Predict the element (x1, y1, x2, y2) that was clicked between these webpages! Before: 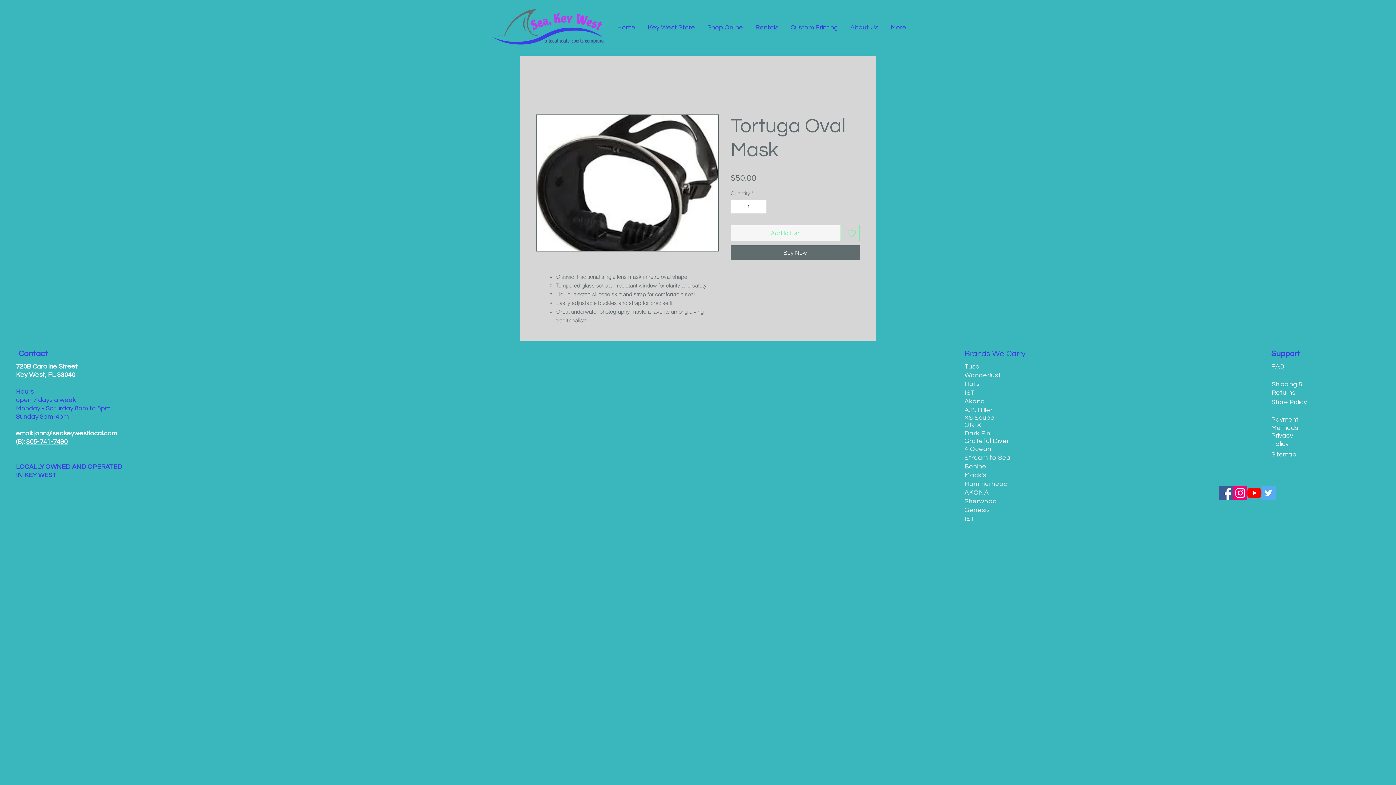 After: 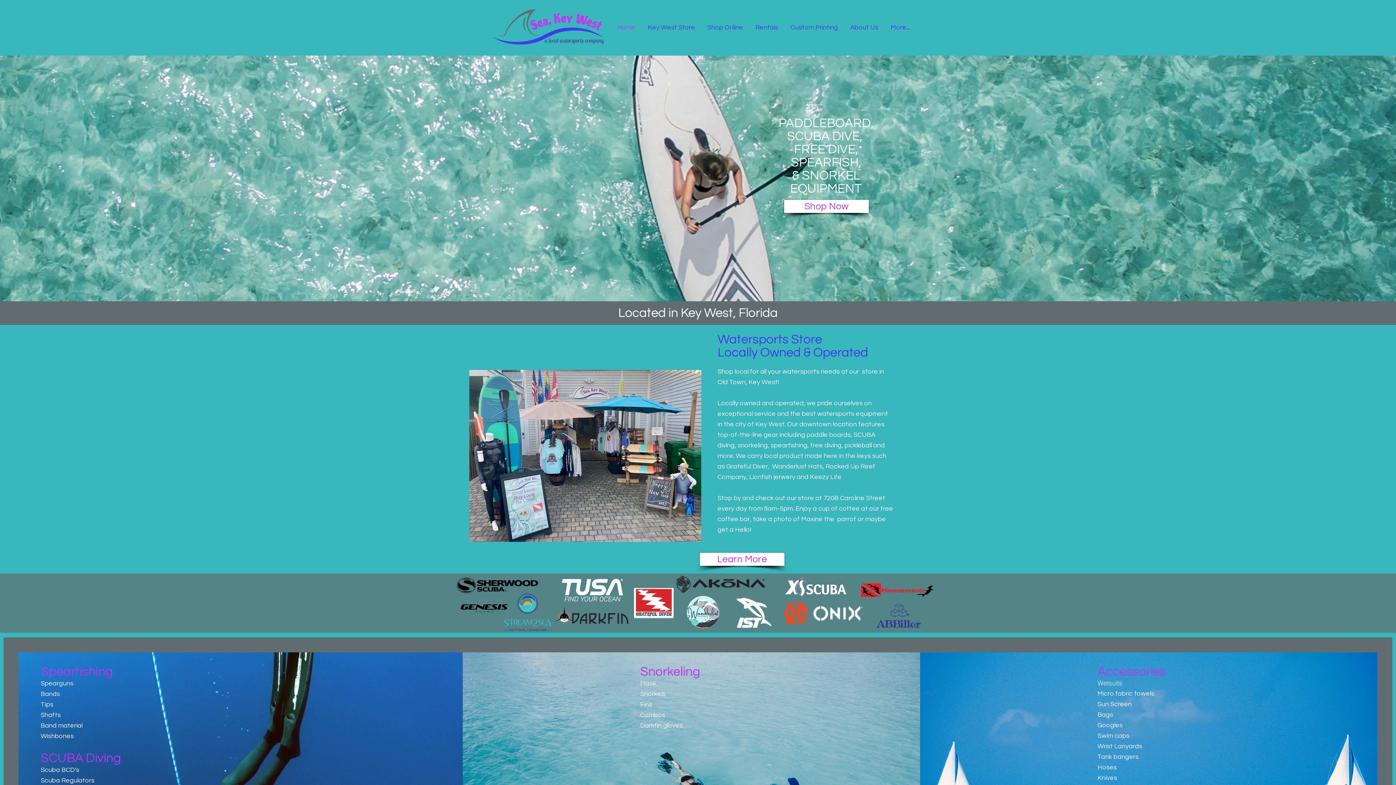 Action: bbox: (611, 19, 641, 36) label: Home